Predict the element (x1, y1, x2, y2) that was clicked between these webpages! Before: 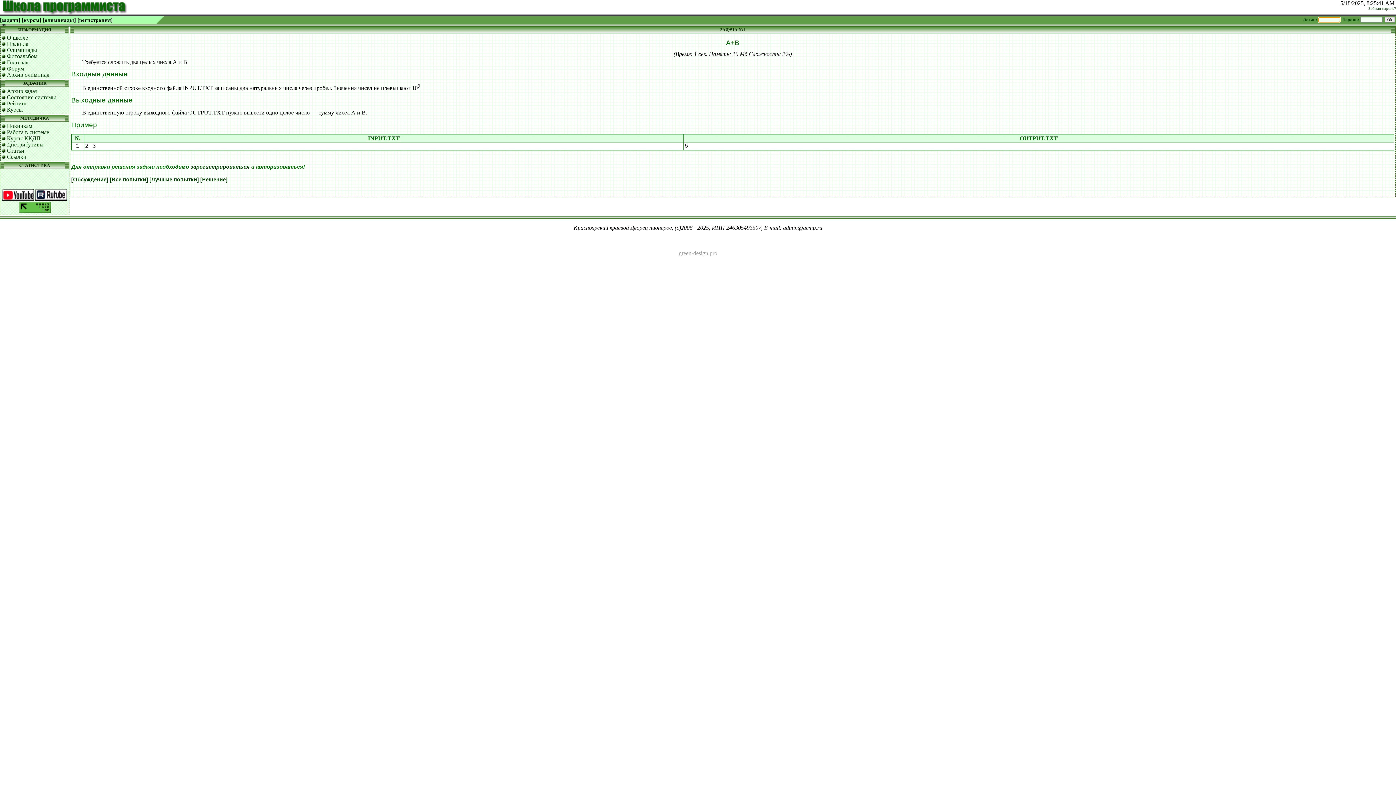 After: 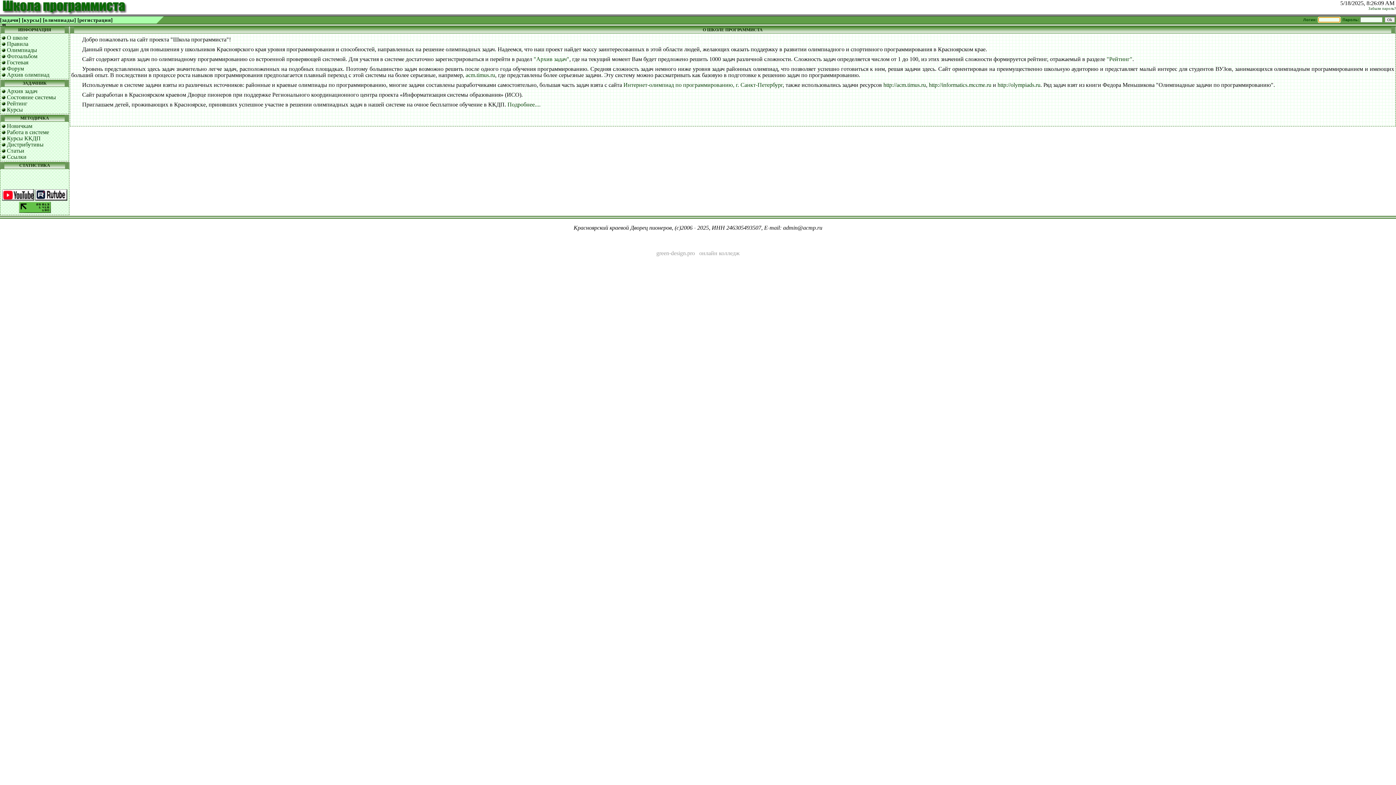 Action: label: О школе bbox: (6, 34, 28, 40)